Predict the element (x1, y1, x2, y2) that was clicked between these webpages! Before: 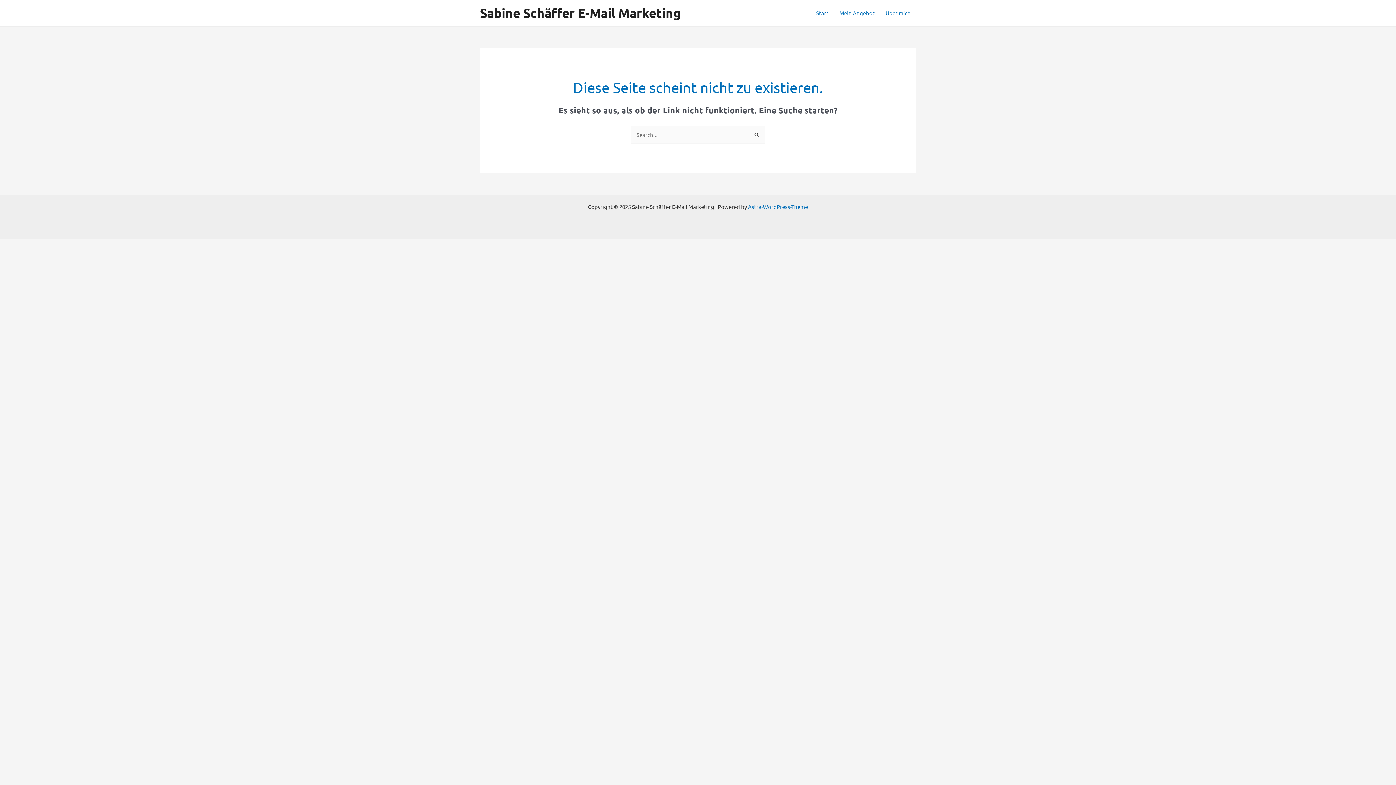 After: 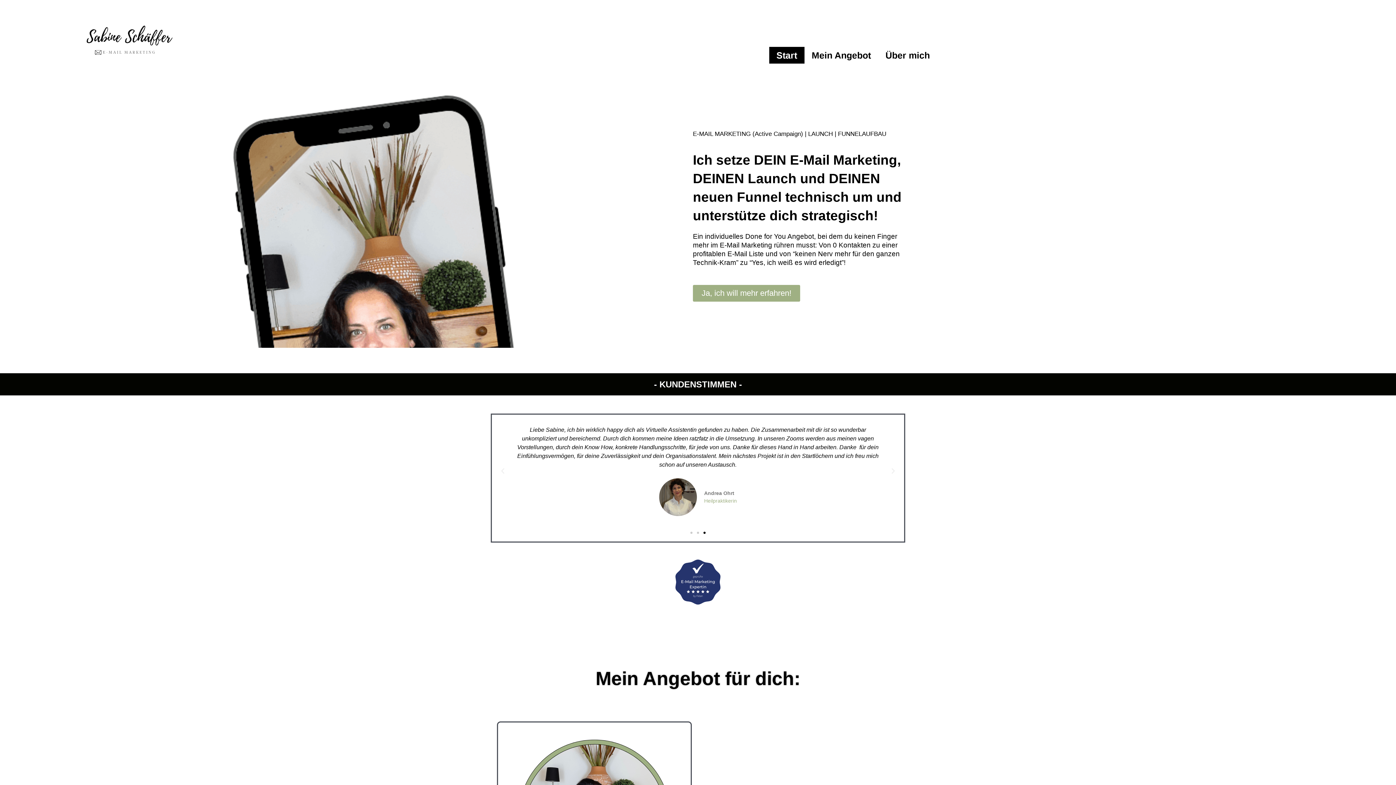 Action: bbox: (480, 5, 681, 20) label: Sabine Schäffer E-Mail Marketing